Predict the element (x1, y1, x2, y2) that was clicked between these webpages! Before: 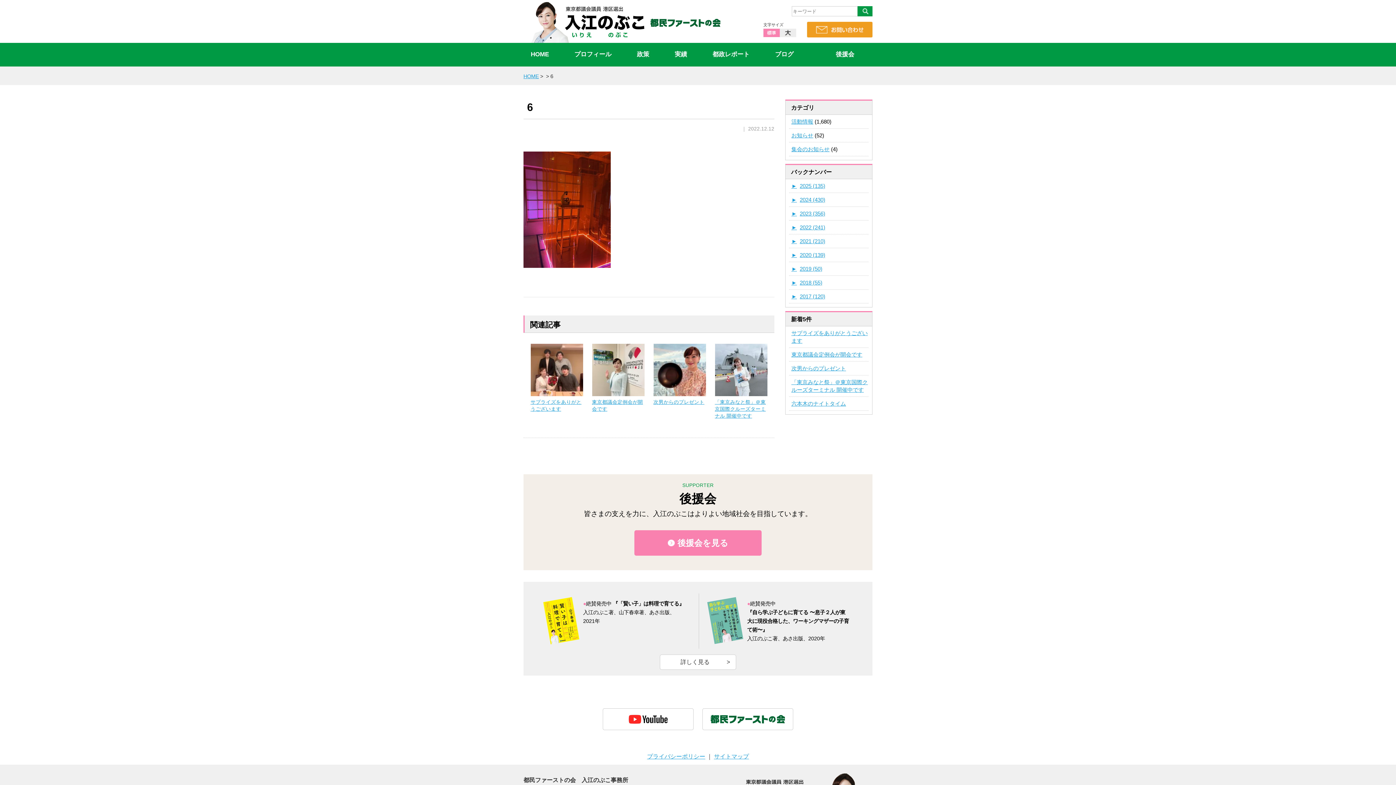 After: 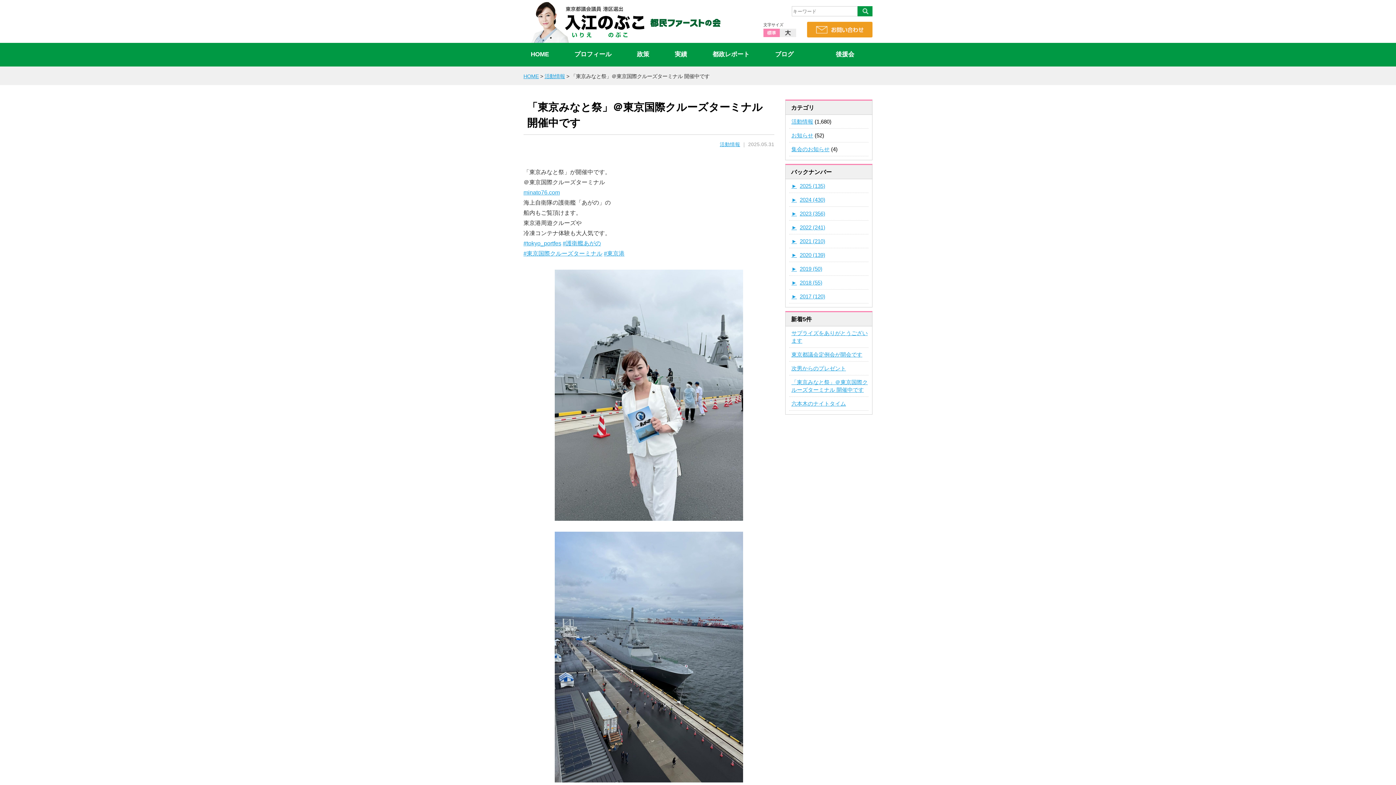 Action: label: 「東京みなと祭」＠東京国際クルーズターミナル 開催中です bbox: (715, 399, 766, 418)